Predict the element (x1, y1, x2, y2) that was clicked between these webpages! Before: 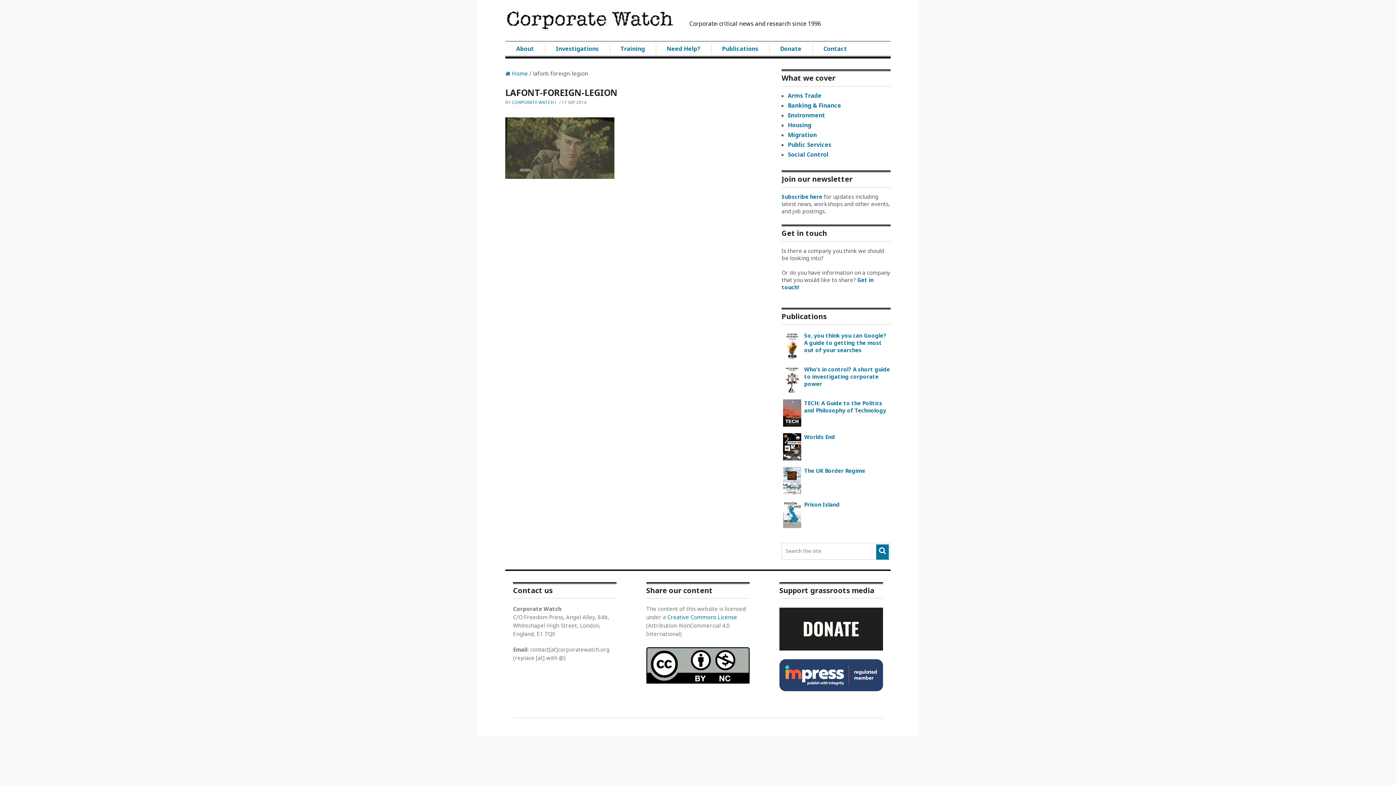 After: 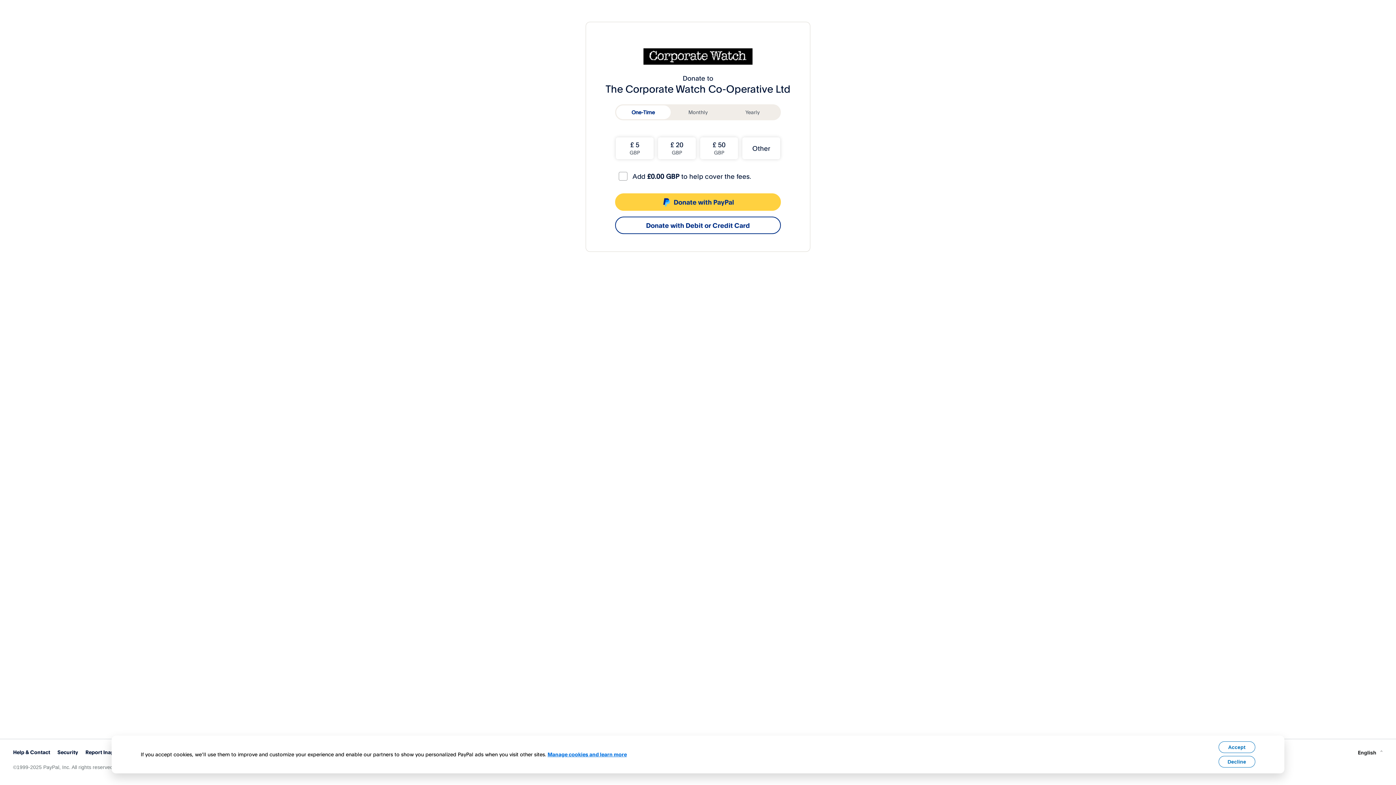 Action: bbox: (779, 605, 883, 653)